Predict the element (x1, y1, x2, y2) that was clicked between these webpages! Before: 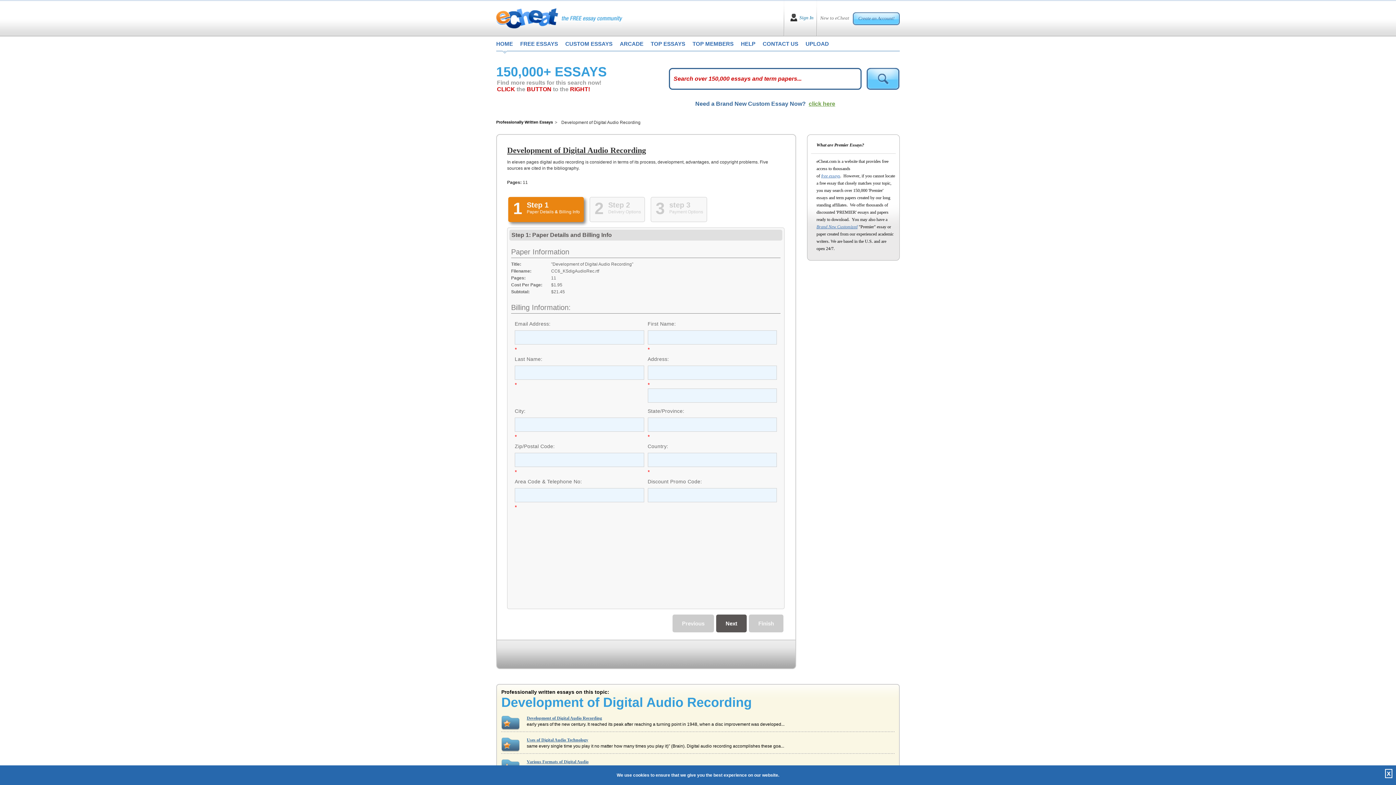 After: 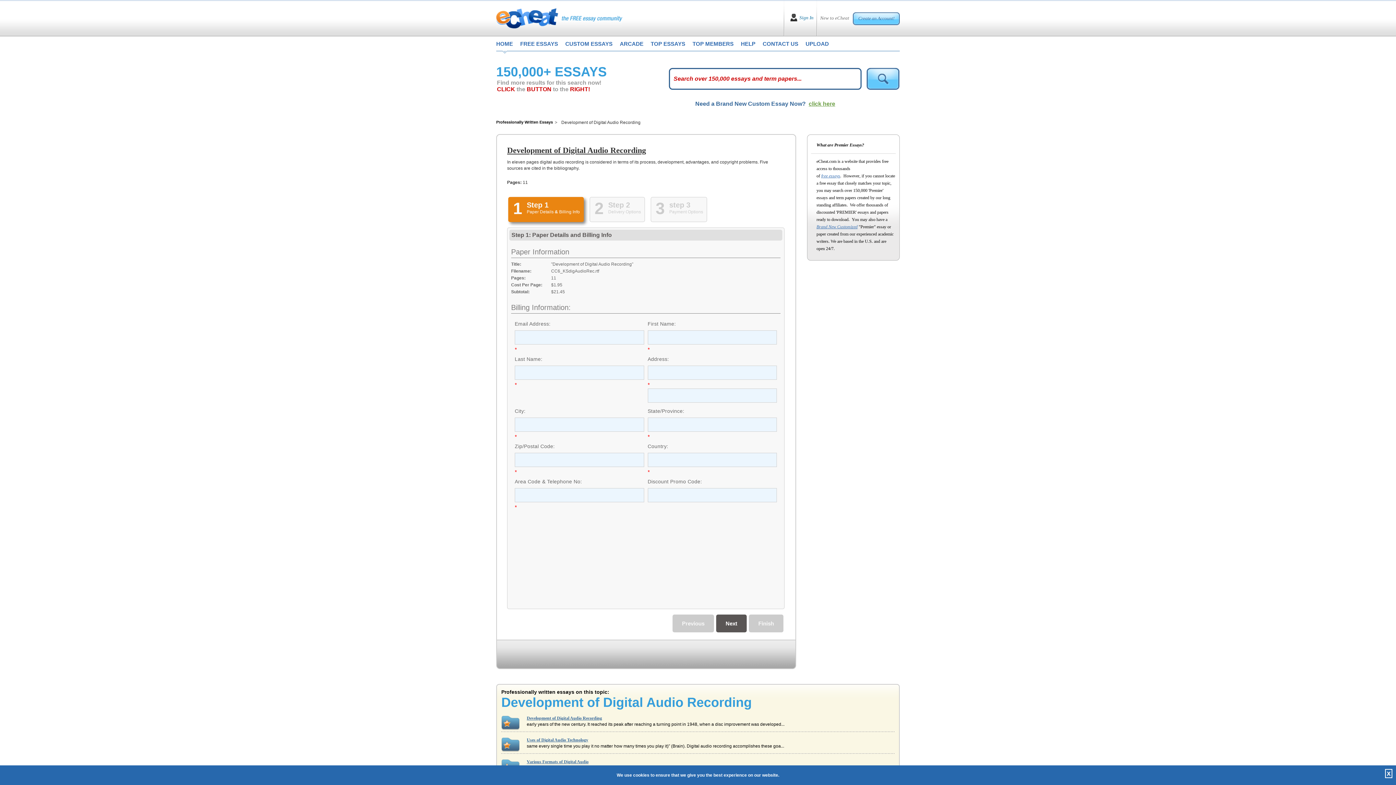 Action: bbox: (672, 614, 714, 632) label: Previous